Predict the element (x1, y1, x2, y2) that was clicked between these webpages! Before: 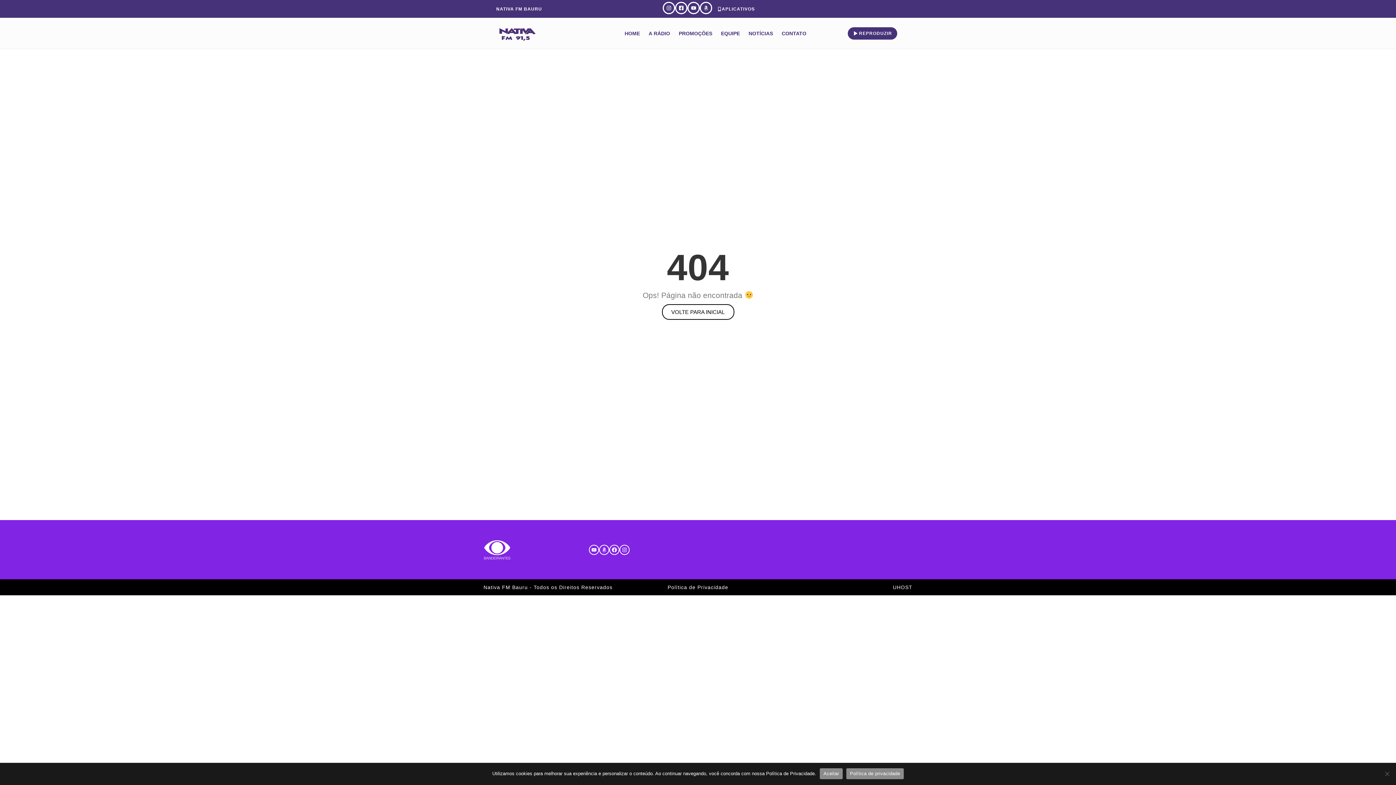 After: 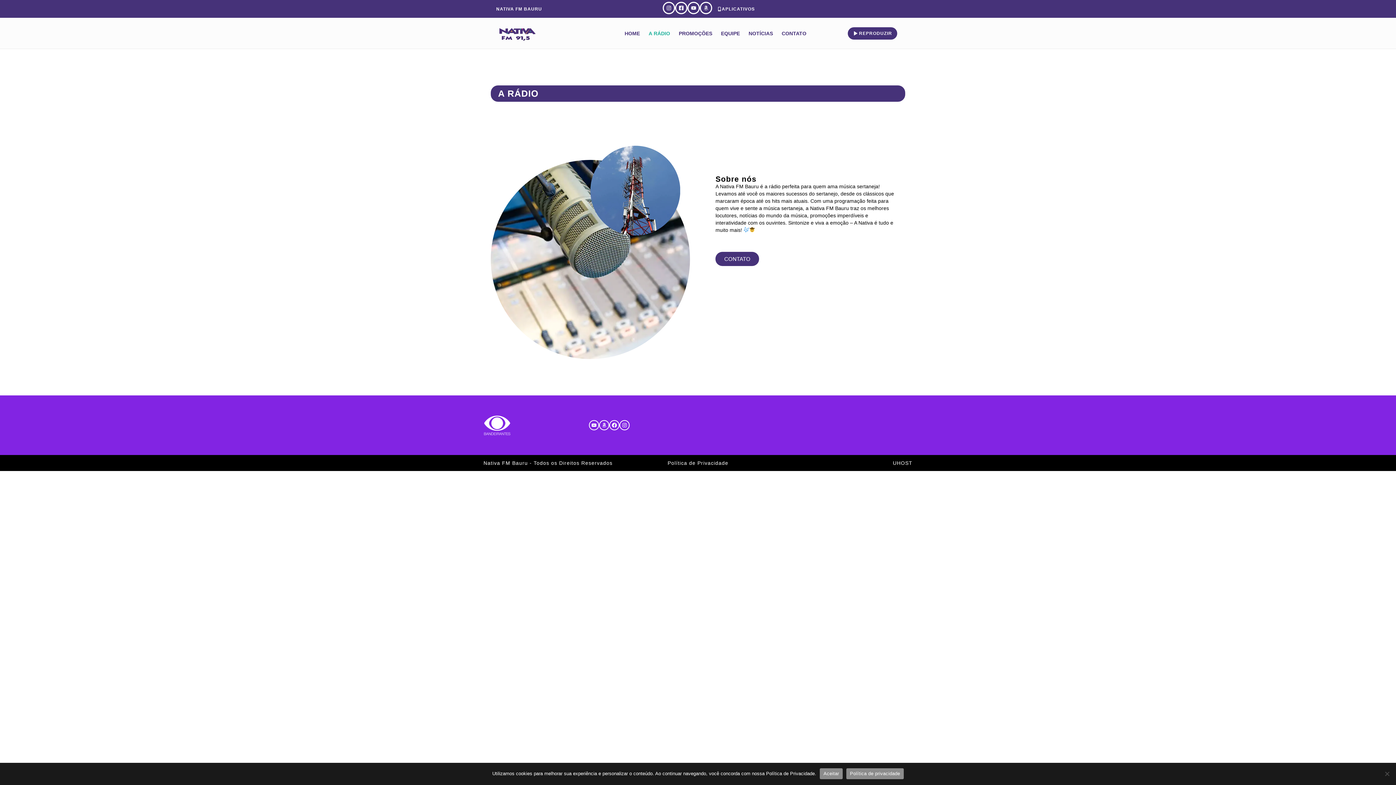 Action: label: A RÁDIO bbox: (645, 26, 673, 40)